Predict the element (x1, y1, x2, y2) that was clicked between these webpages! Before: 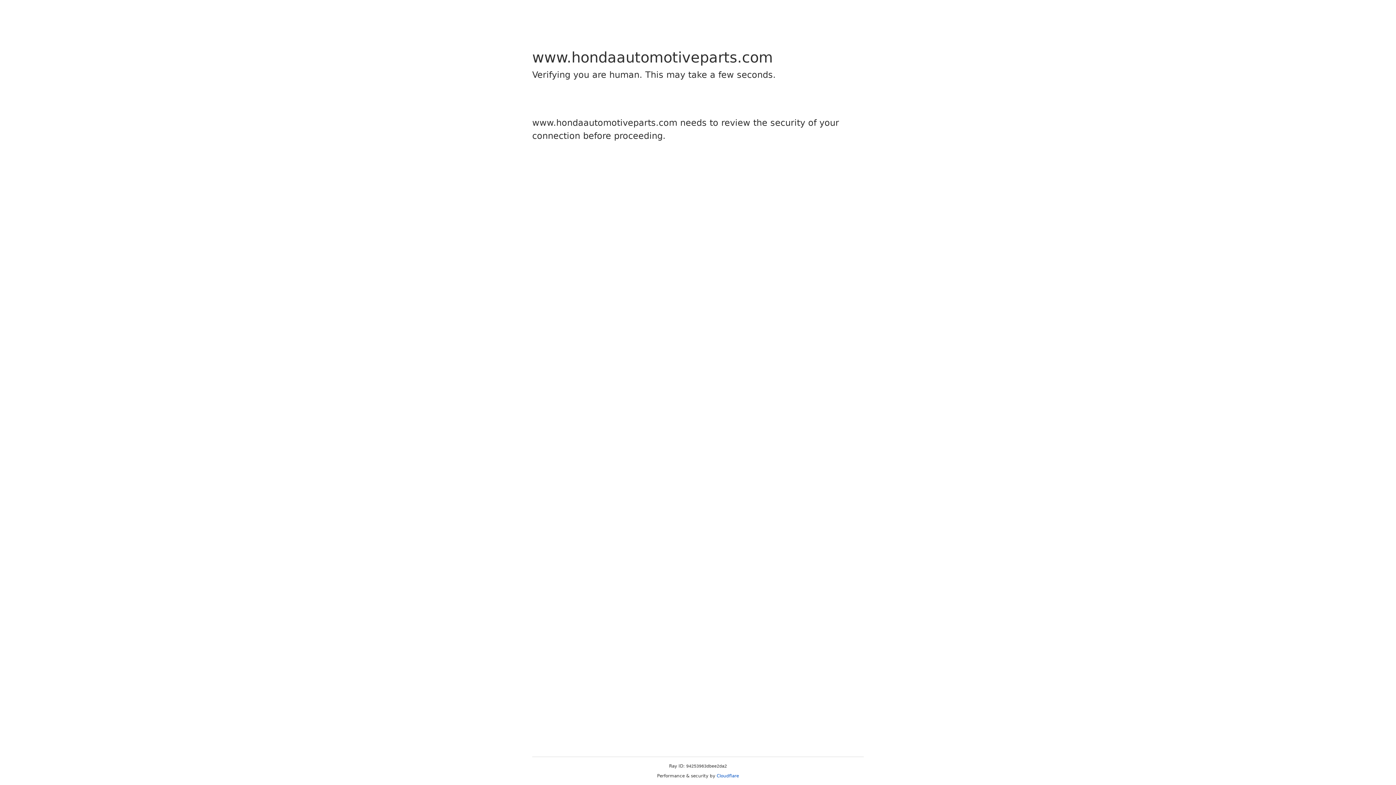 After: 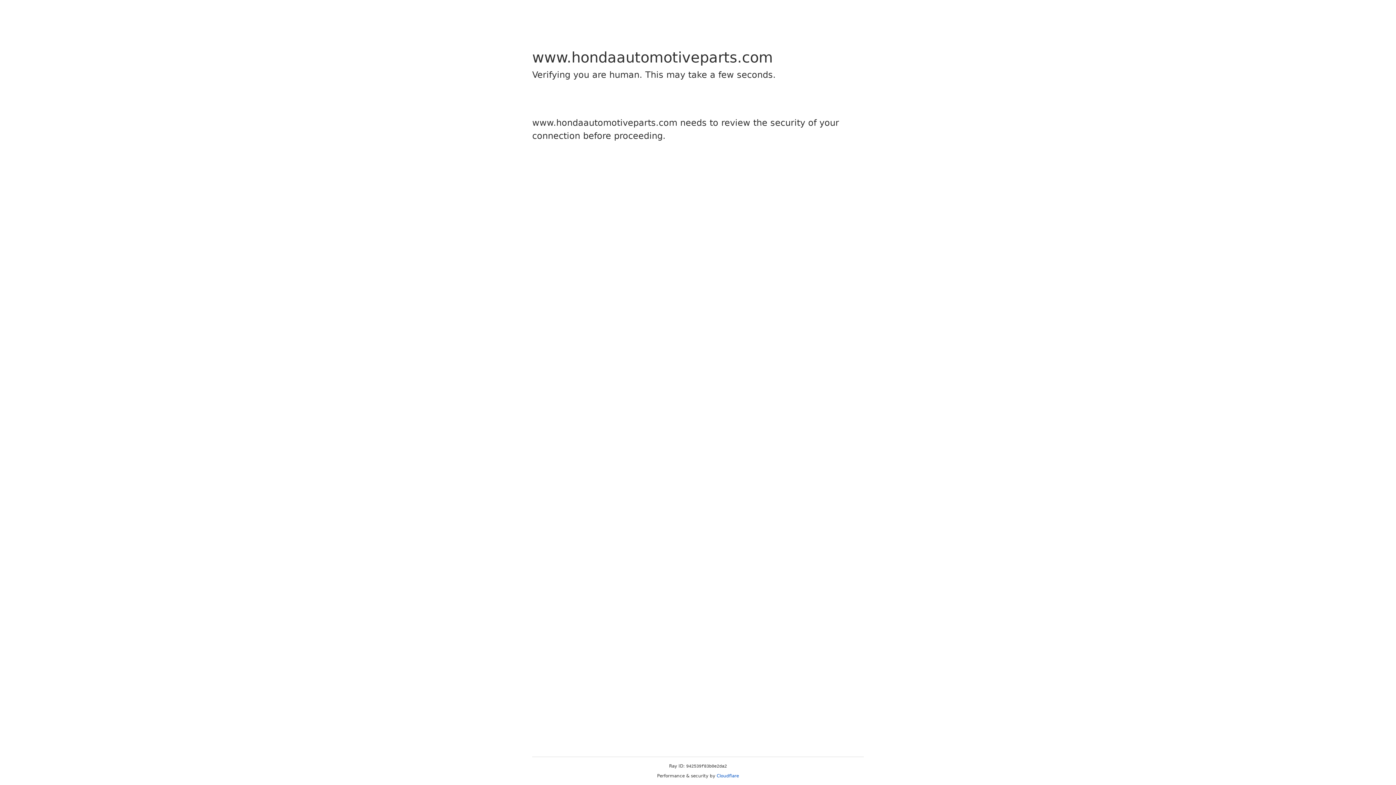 Action: bbox: (716, 773, 739, 778) label: Cloudflare